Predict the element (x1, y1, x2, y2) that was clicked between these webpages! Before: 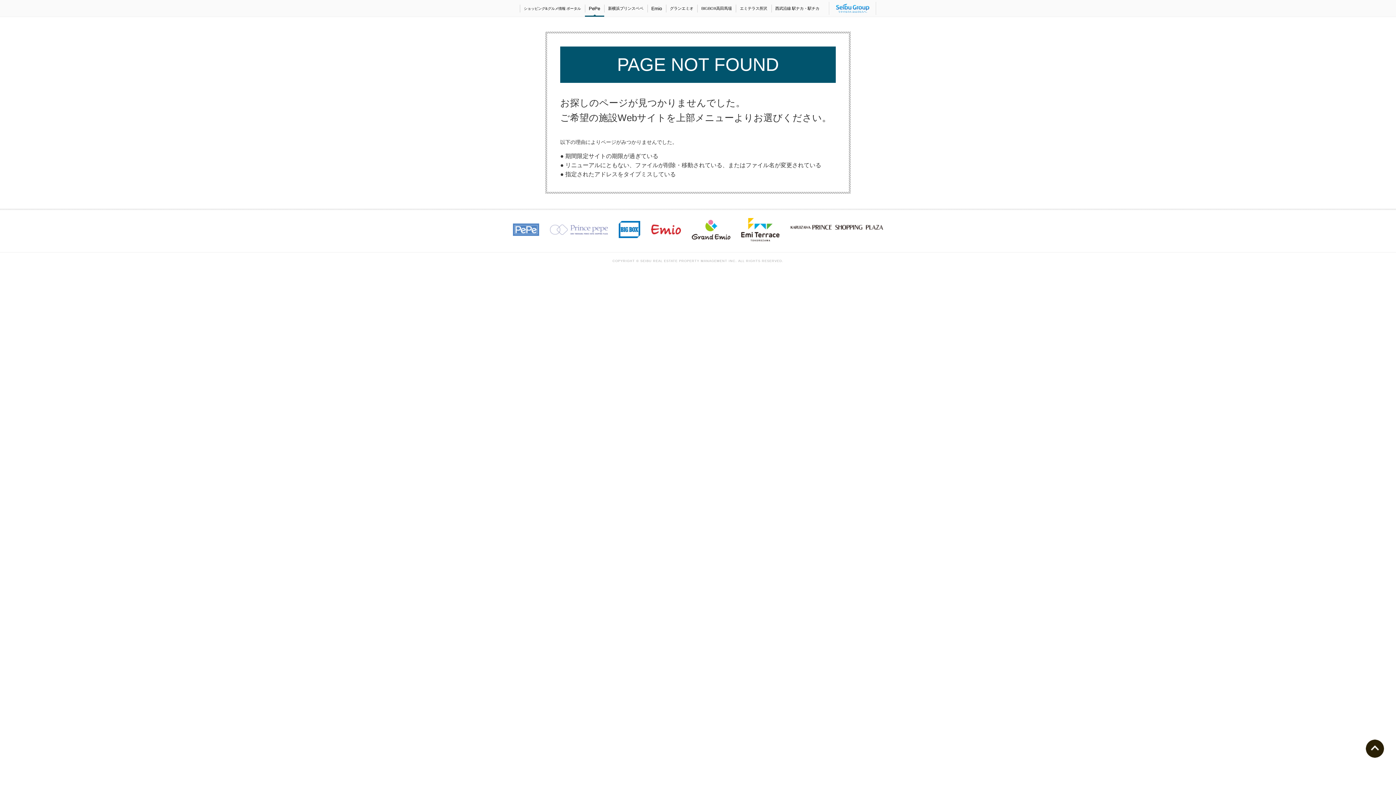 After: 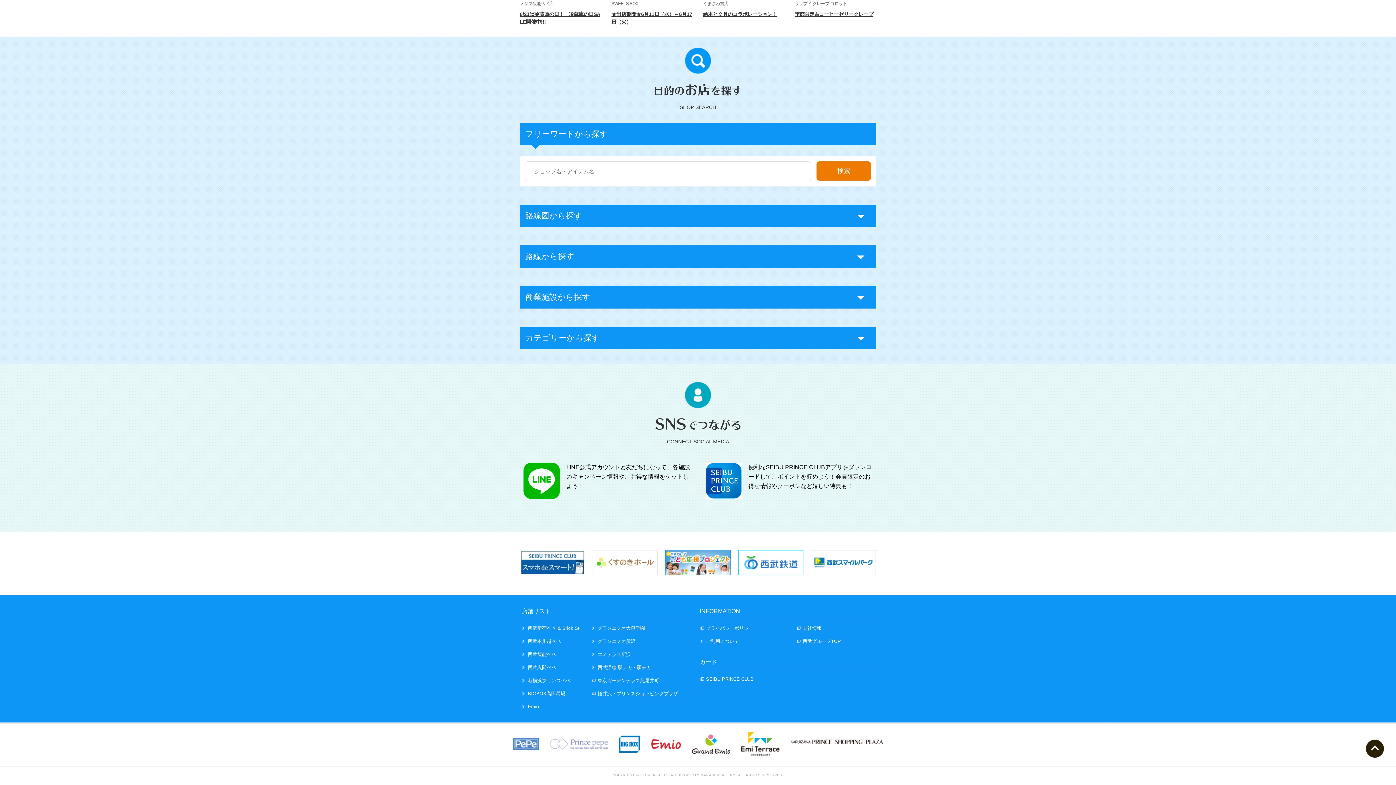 Action: label: 西武沿線 駅ナカ・駅チカ bbox: (771, 4, 823, 12)